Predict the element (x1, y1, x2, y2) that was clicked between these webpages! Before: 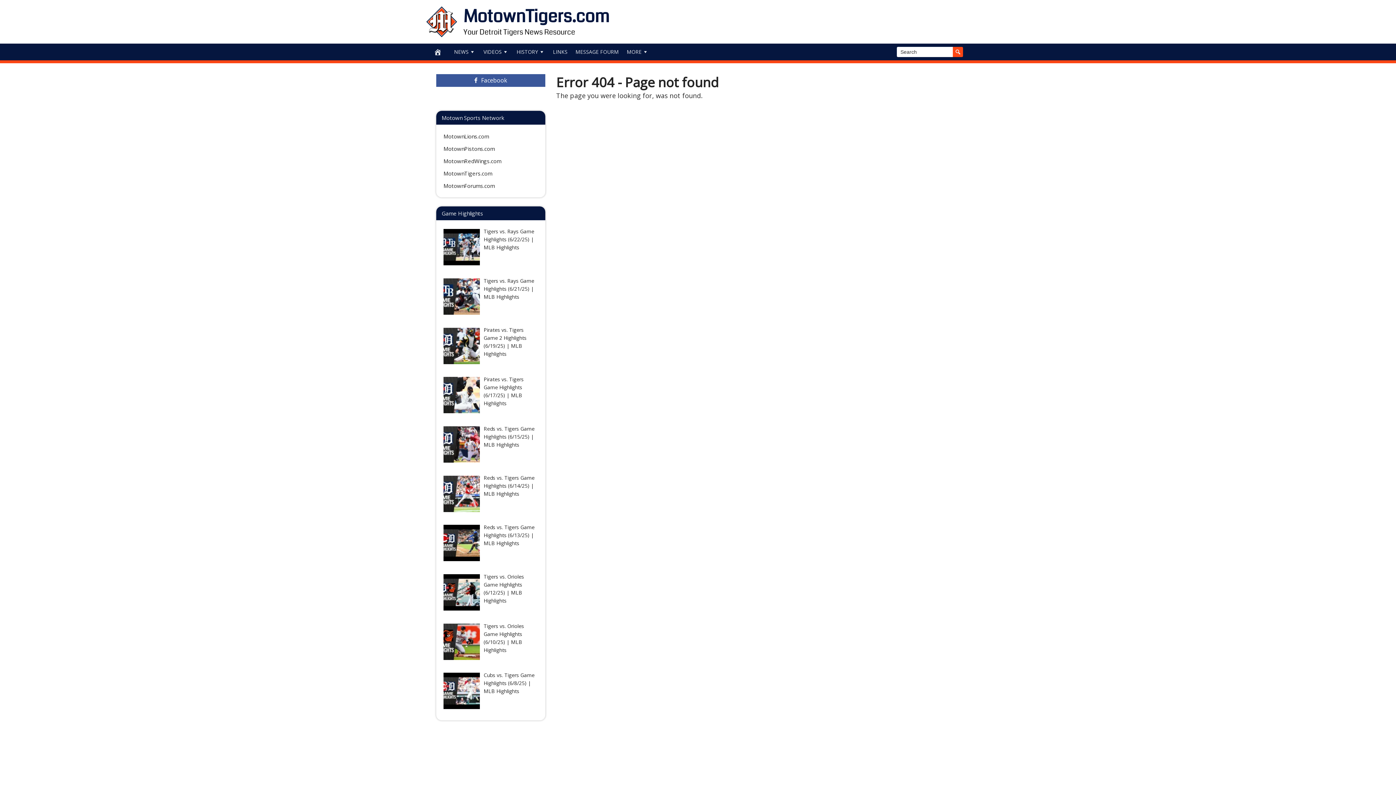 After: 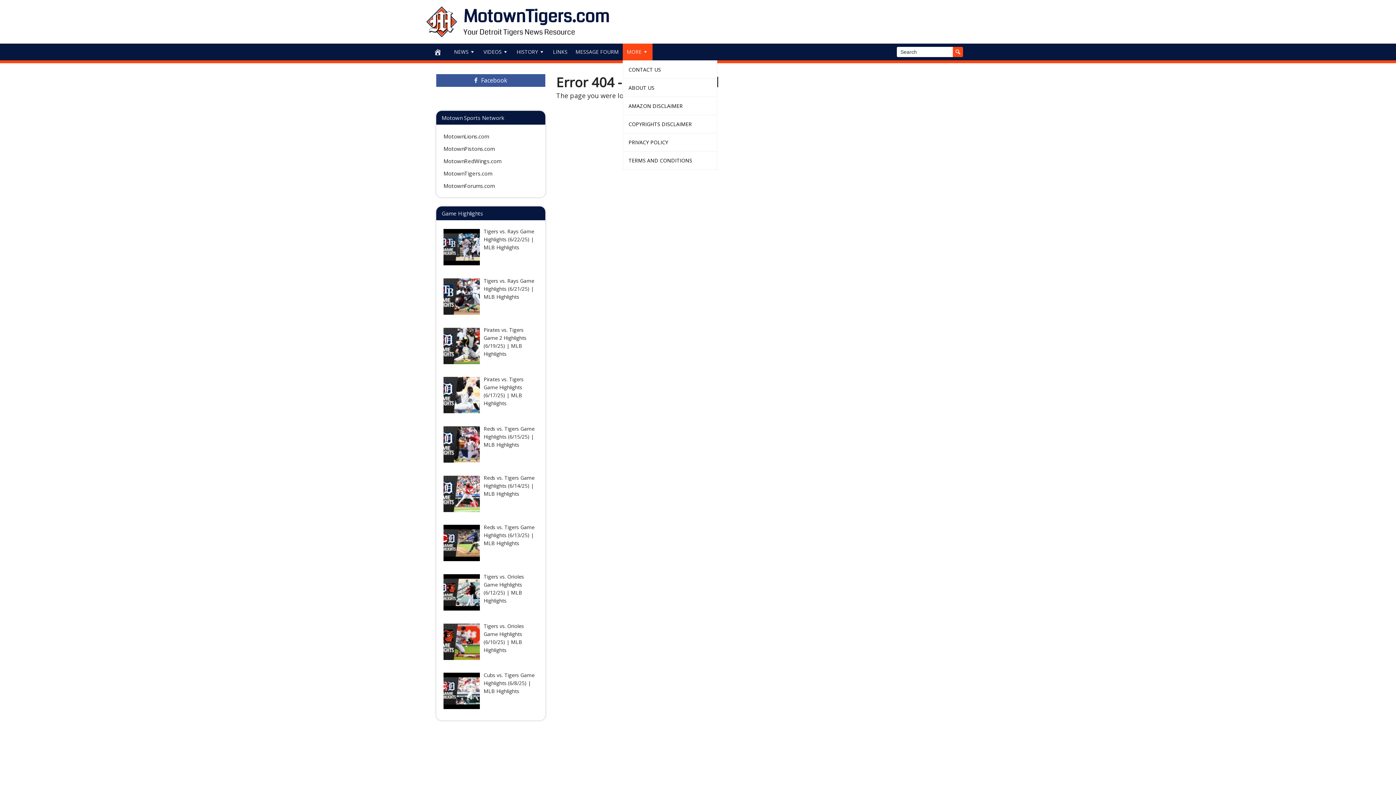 Action: label: MORE bbox: (622, 43, 652, 60)